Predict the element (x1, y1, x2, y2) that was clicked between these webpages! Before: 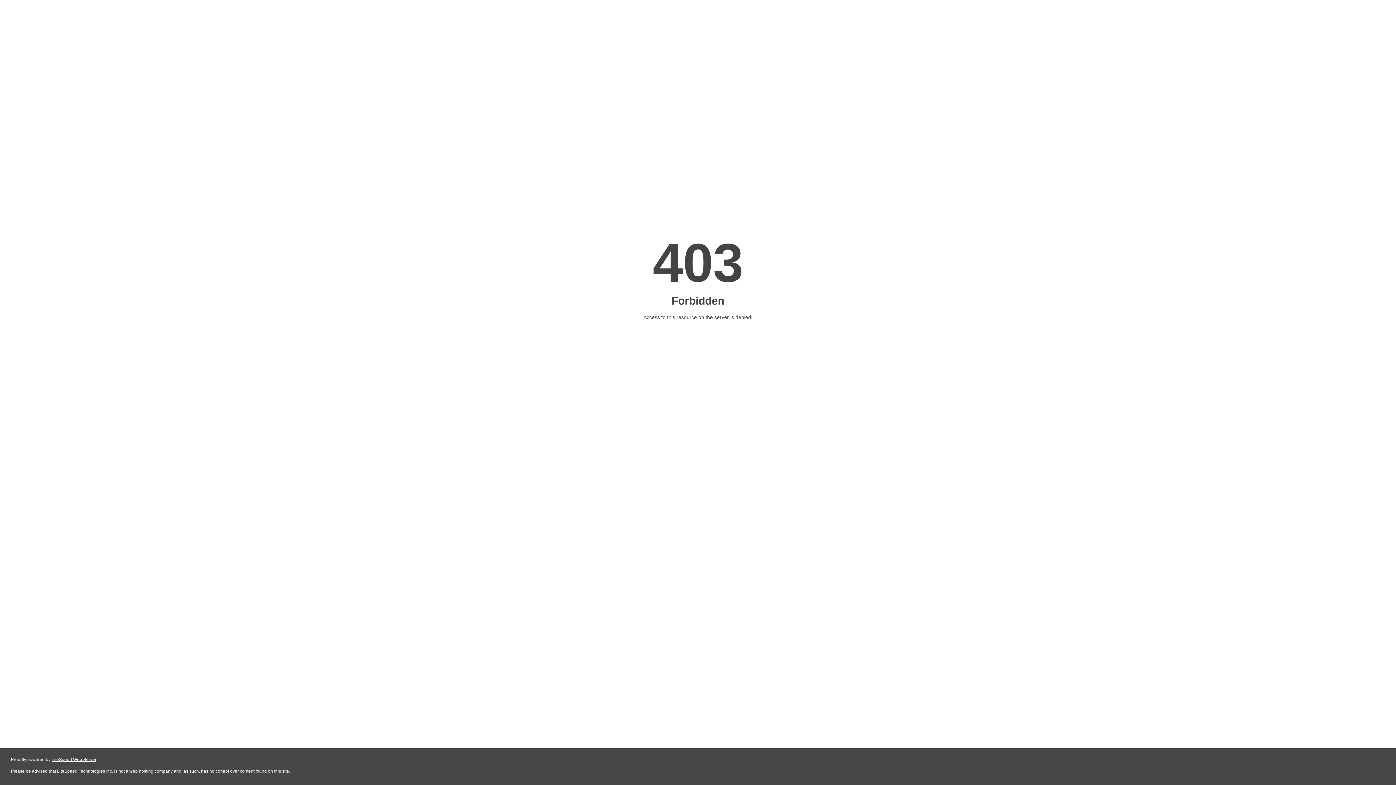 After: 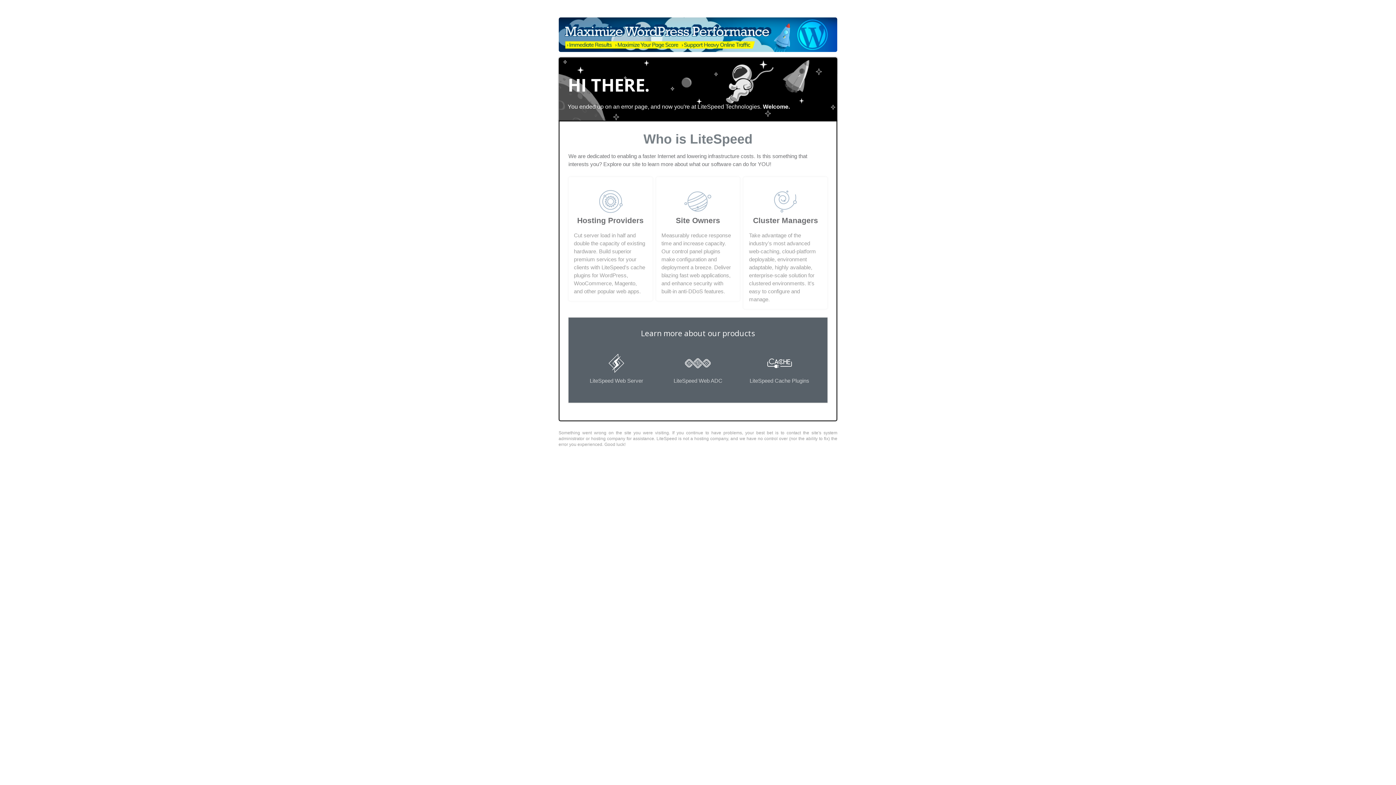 Action: label: LiteSpeed Web Server bbox: (51, 757, 96, 762)